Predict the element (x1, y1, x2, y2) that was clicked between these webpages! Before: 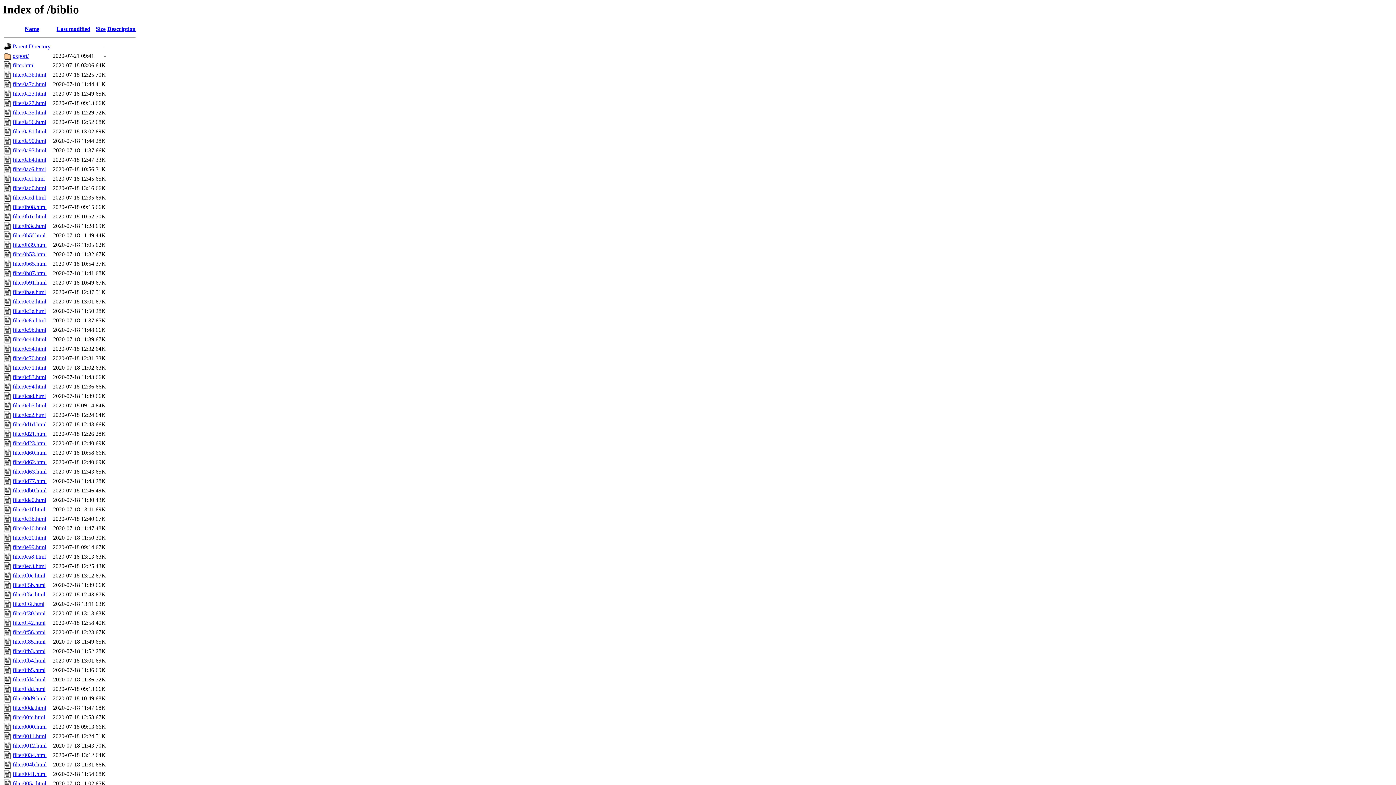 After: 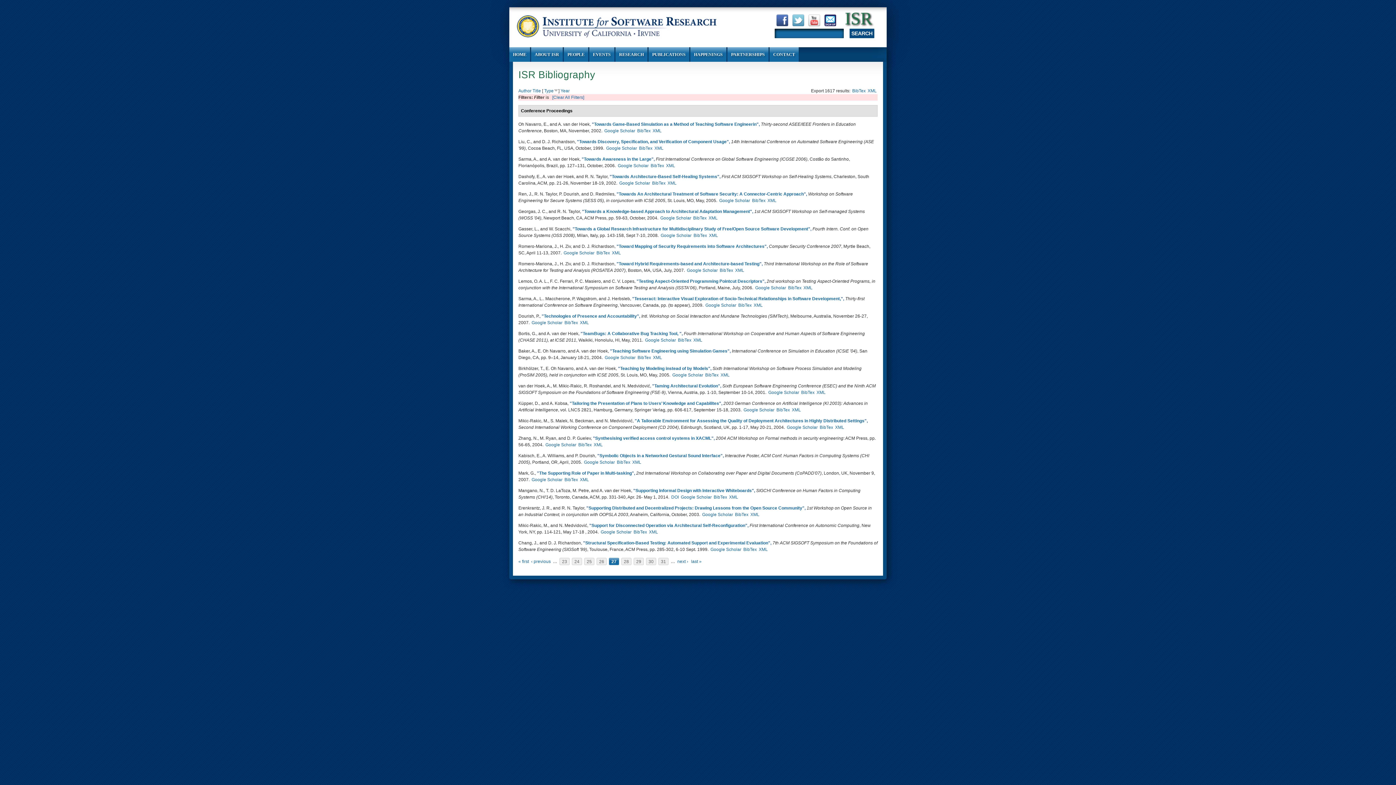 Action: bbox: (12, 752, 46, 758) label: filter0034.html